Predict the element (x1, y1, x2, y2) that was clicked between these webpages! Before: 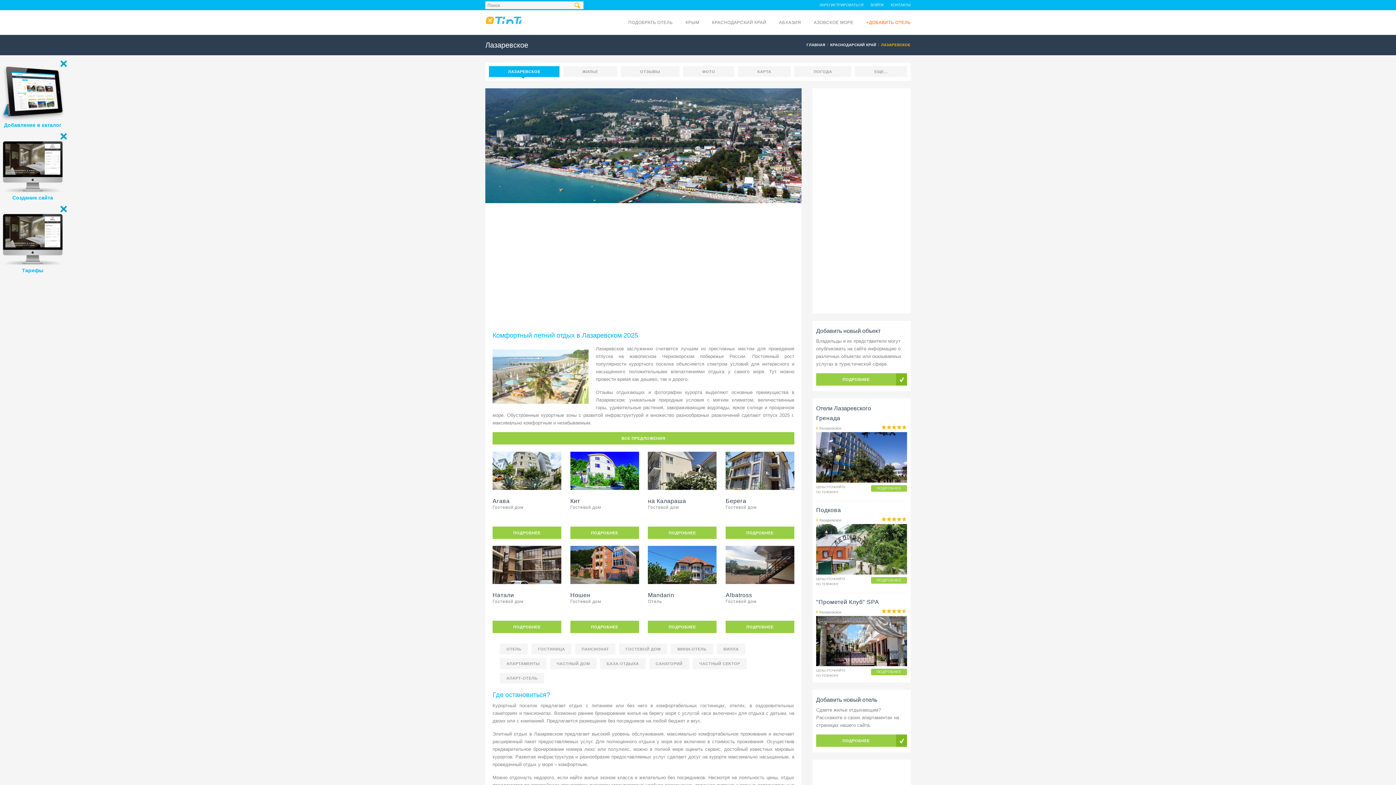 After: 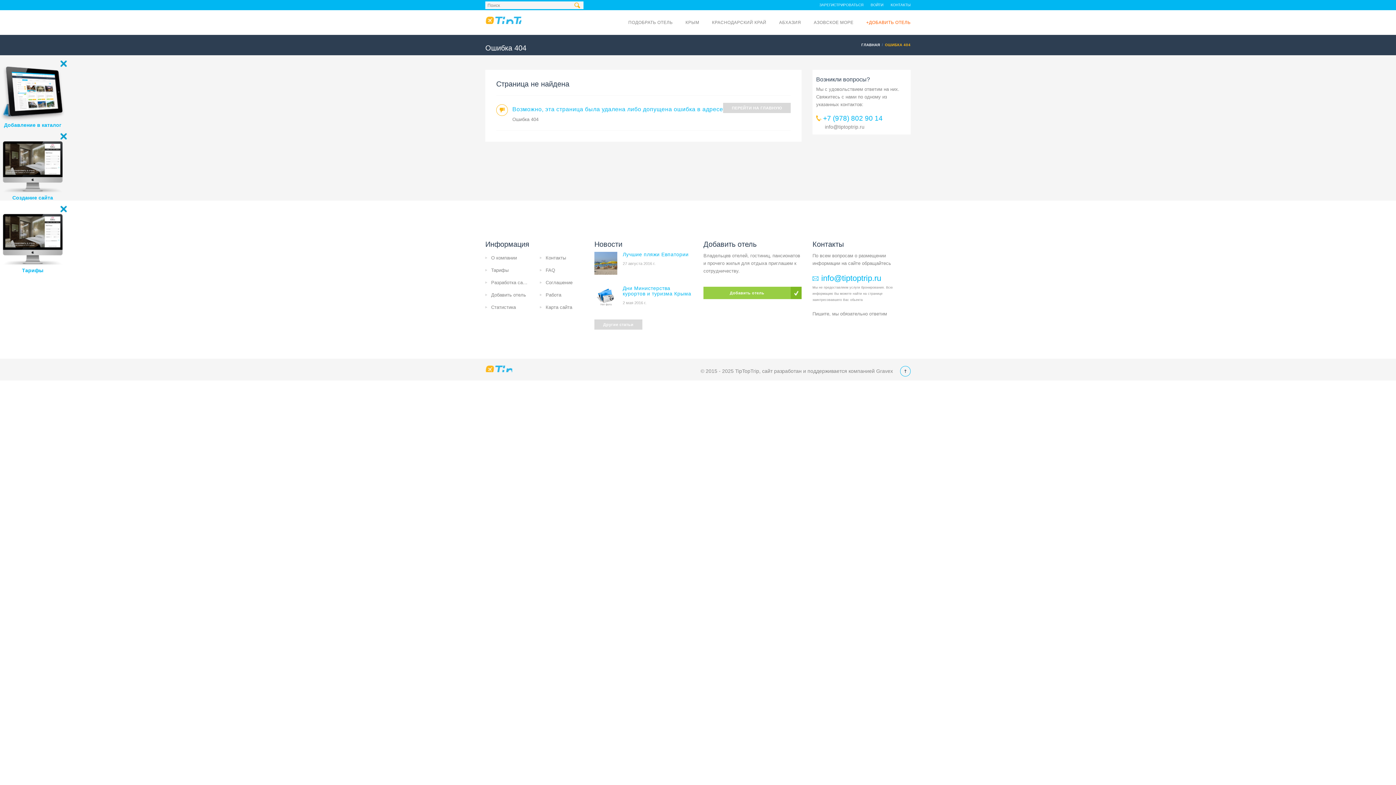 Action: bbox: (816, 373, 907, 385) label: ПОДРОБНЕЕ